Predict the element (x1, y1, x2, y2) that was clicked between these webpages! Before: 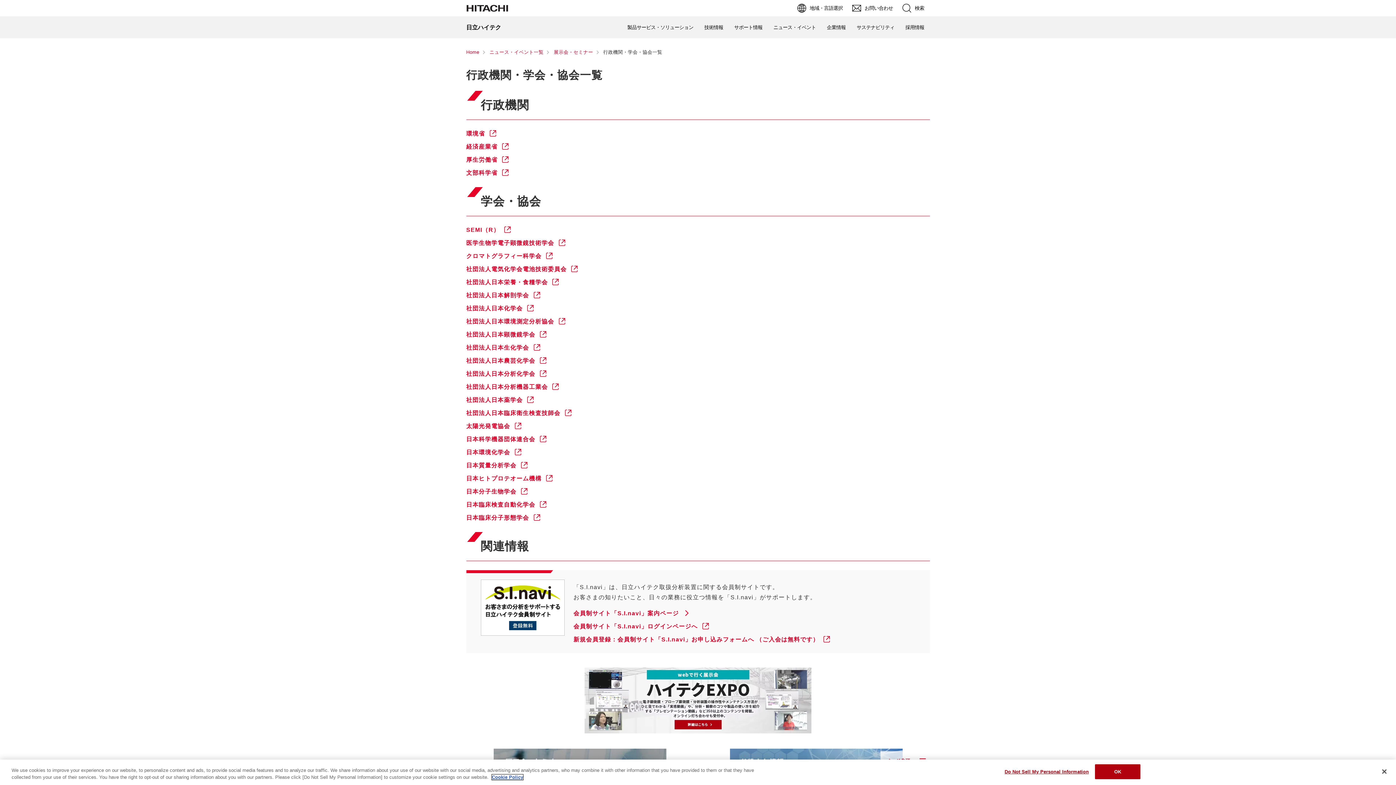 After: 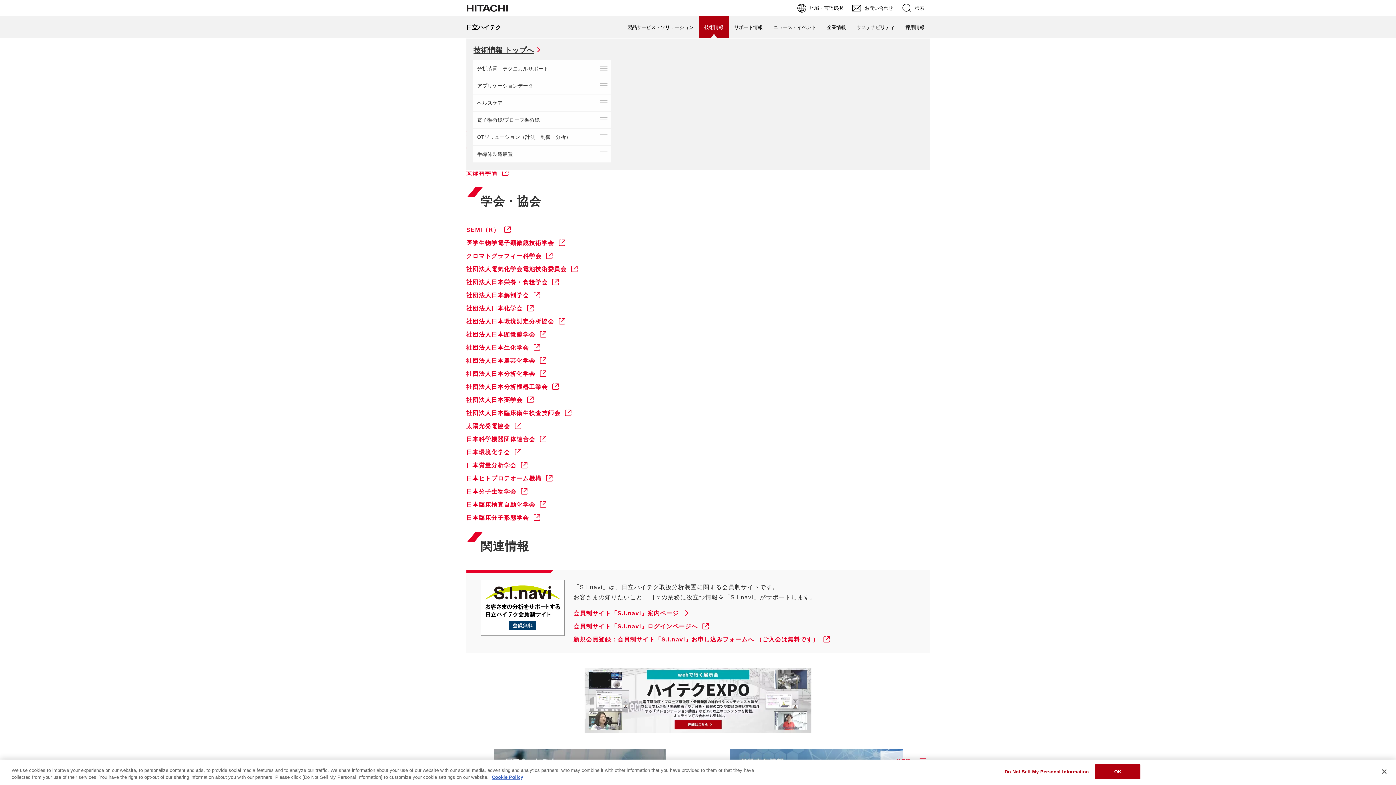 Action: bbox: (699, 16, 728, 38) label: 技術情報